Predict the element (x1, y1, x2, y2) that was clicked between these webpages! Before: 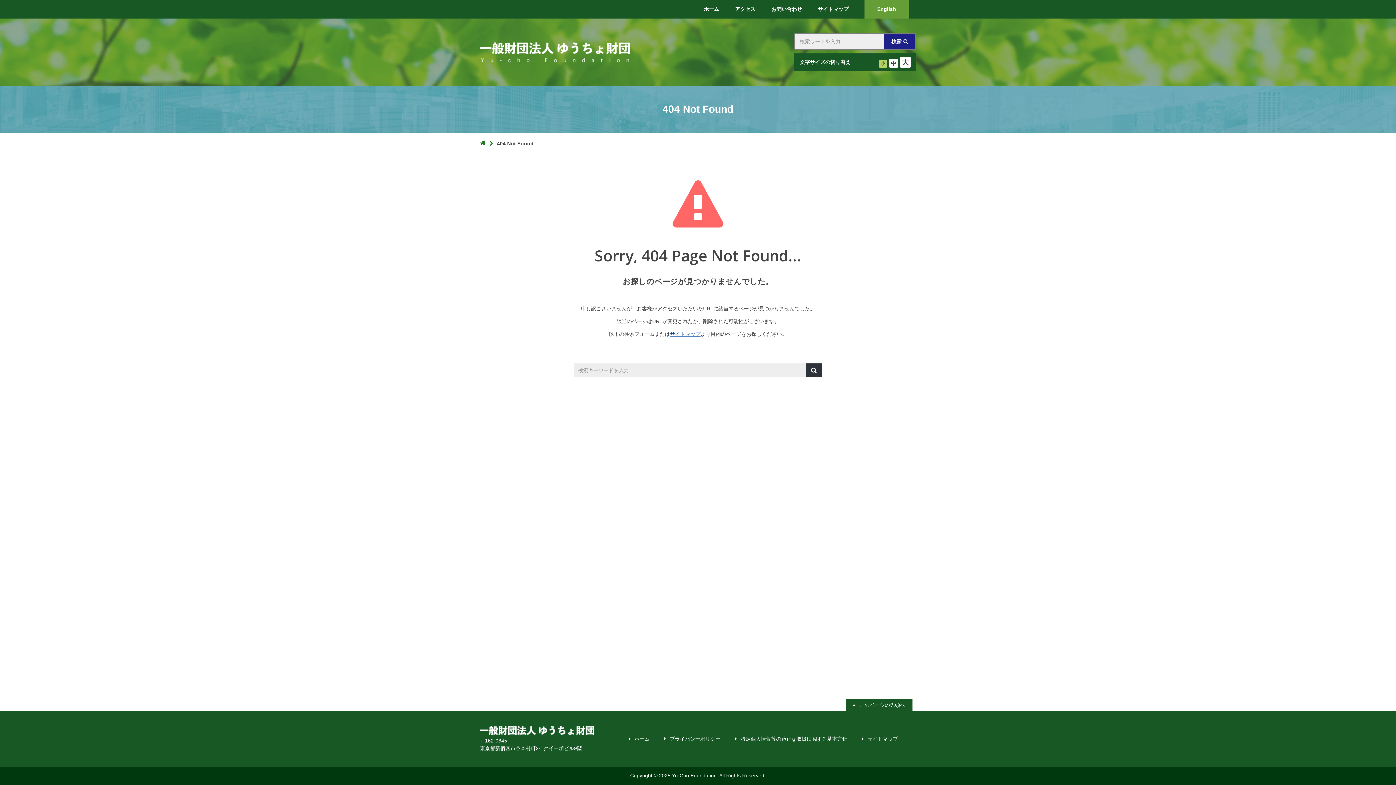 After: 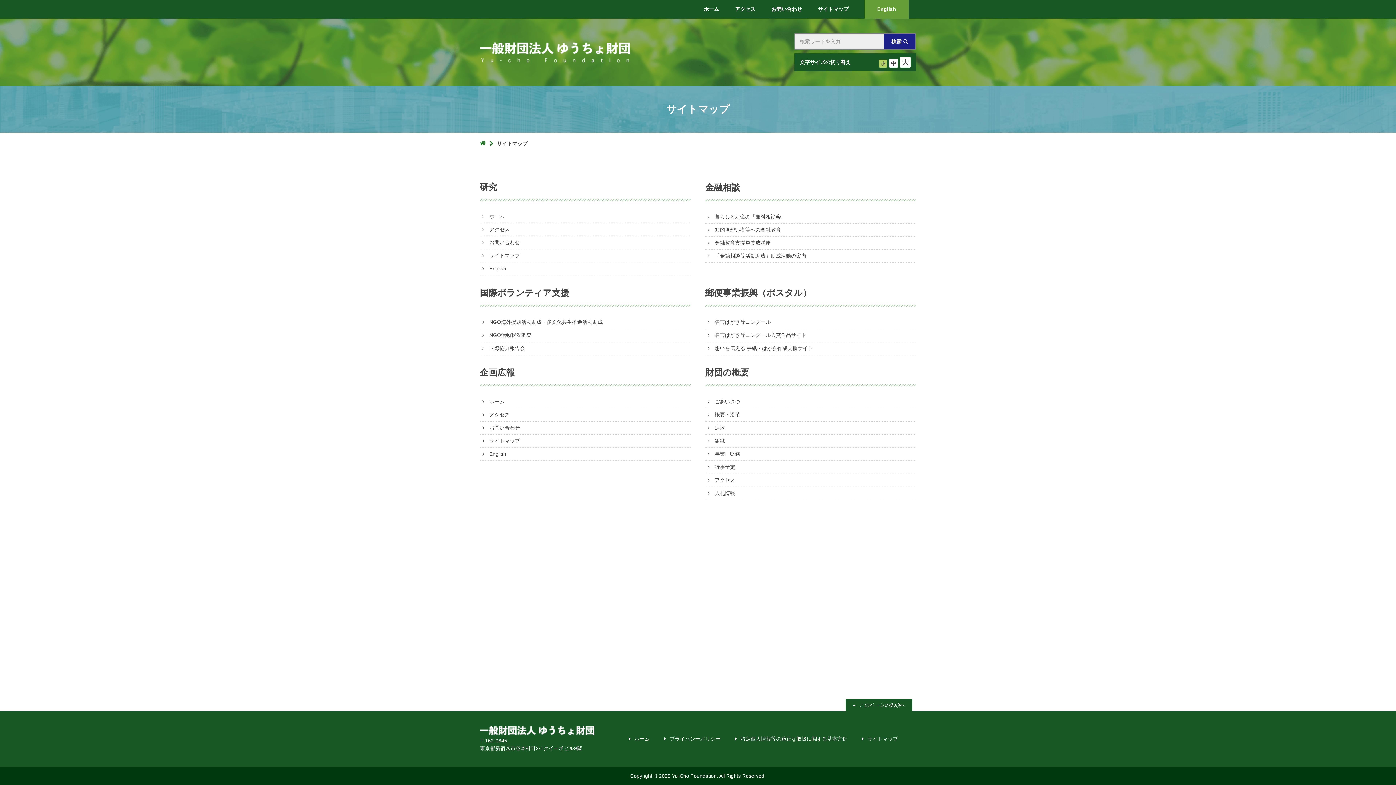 Action: bbox: (818, 6, 848, 12) label: サイトマップ